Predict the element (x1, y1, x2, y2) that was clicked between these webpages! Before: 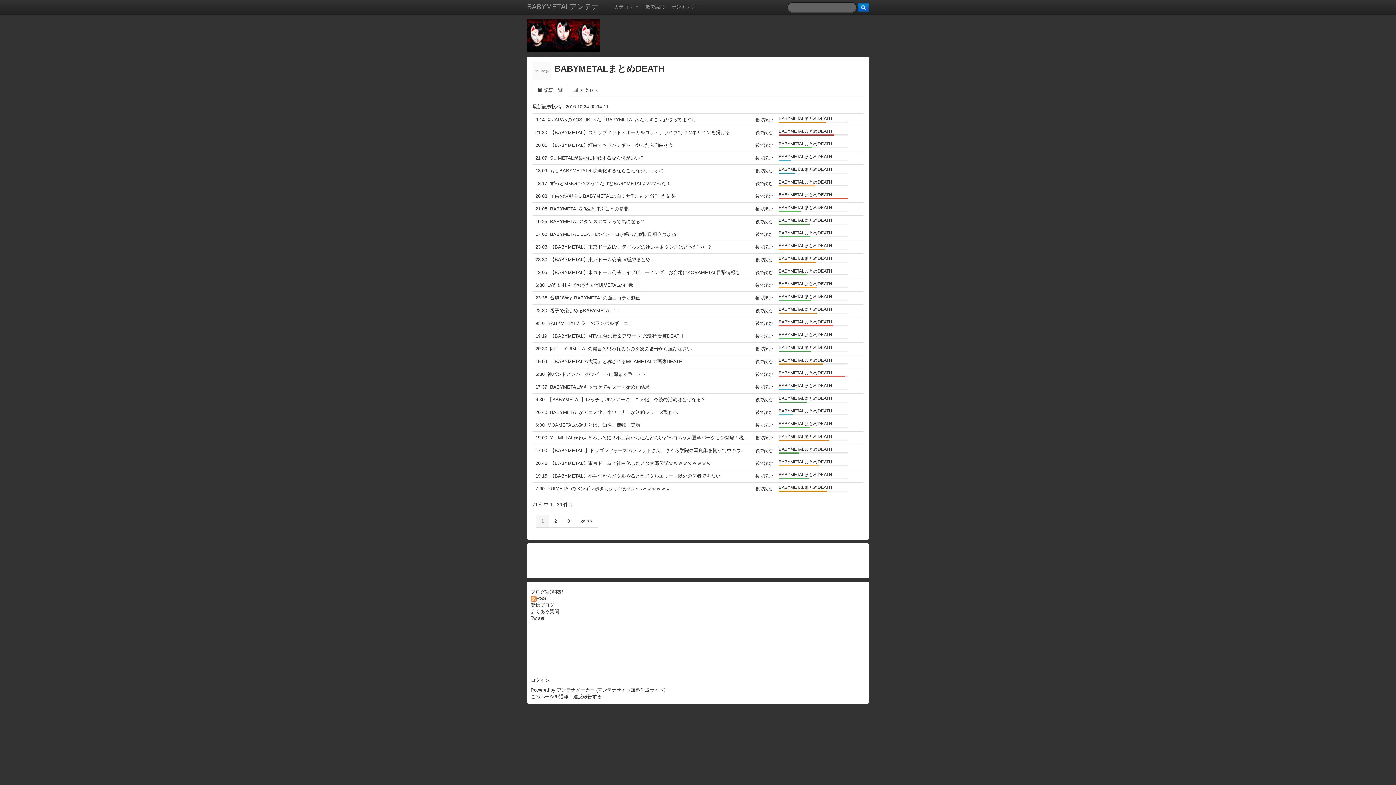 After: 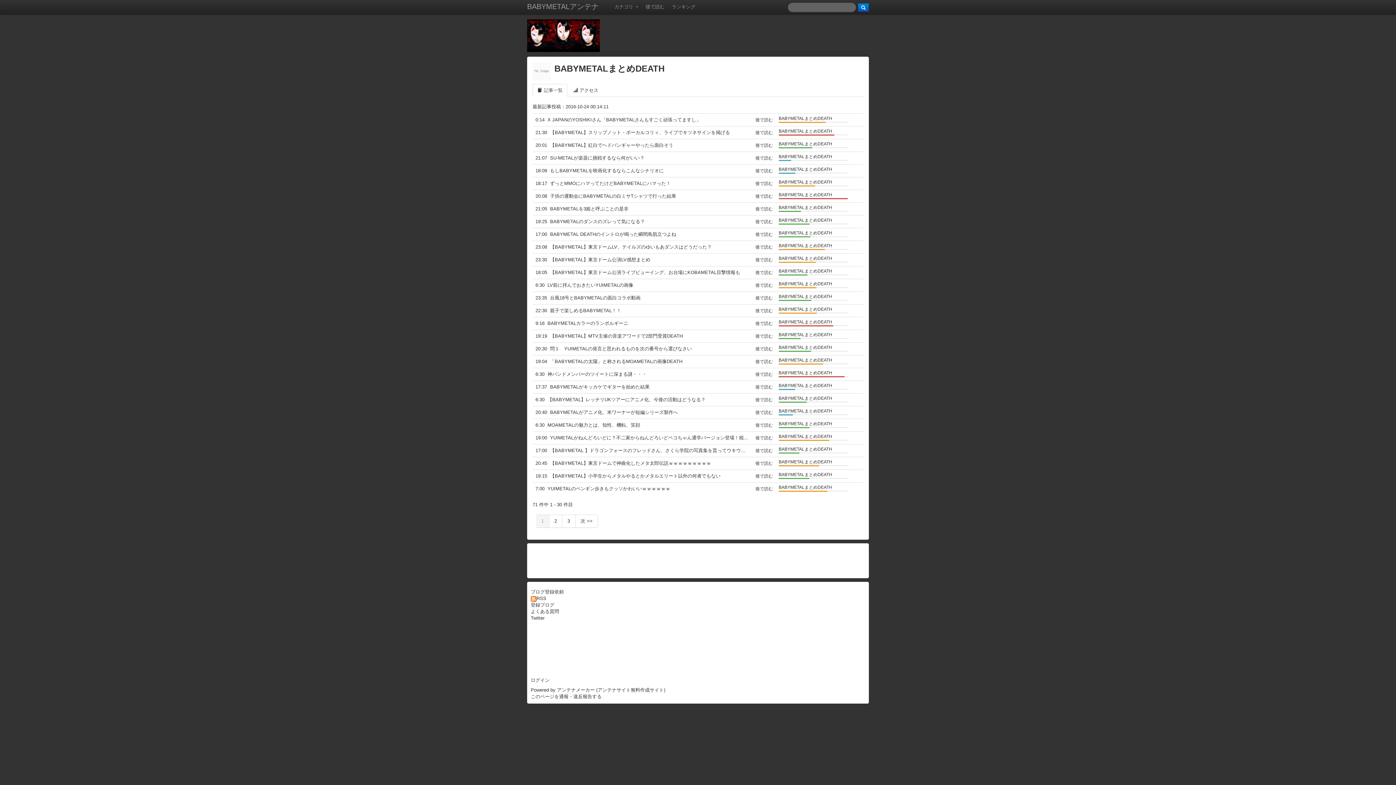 Action: label: BABYMETALまとめDEATH bbox: (778, 217, 832, 222)